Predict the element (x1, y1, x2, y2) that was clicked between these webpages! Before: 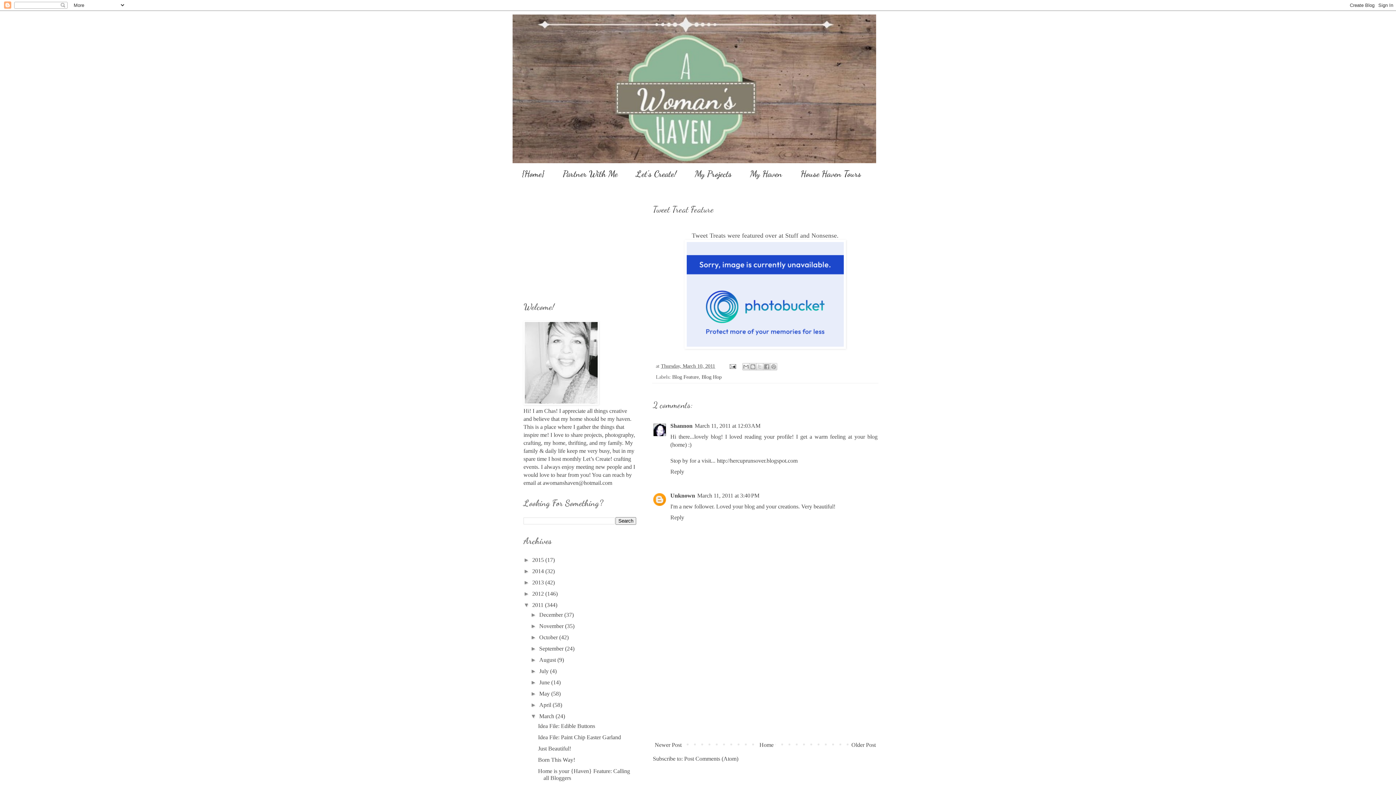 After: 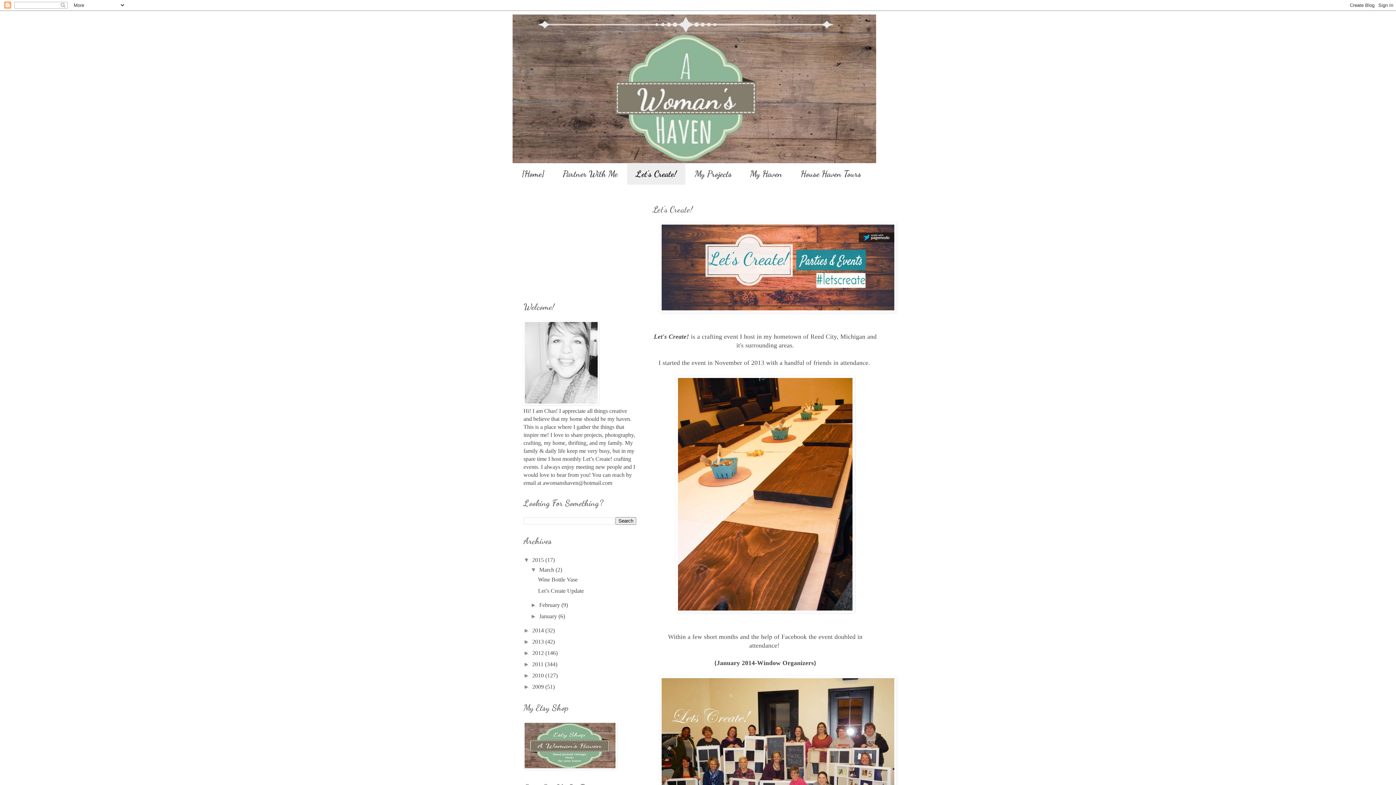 Action: label: Let's Create! bbox: (626, 163, 685, 184)